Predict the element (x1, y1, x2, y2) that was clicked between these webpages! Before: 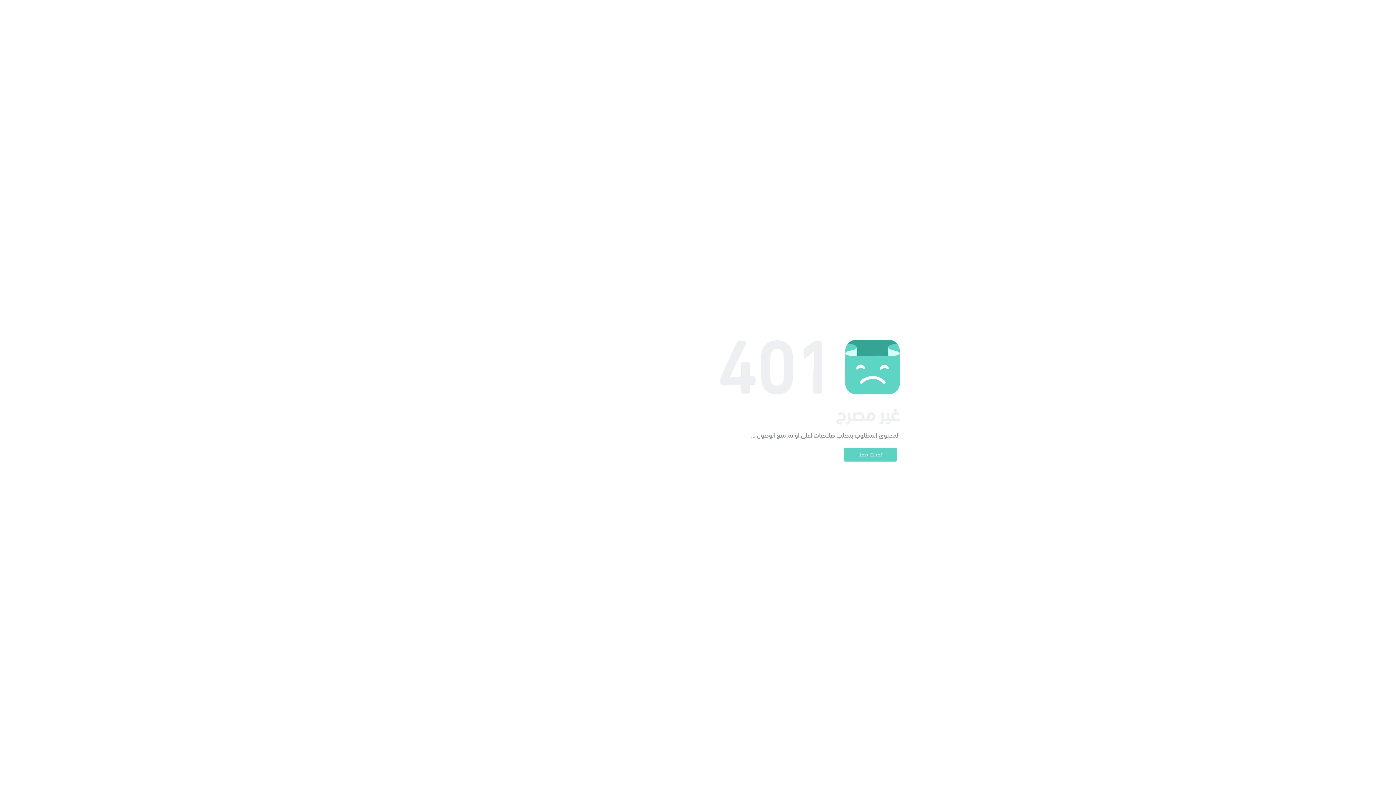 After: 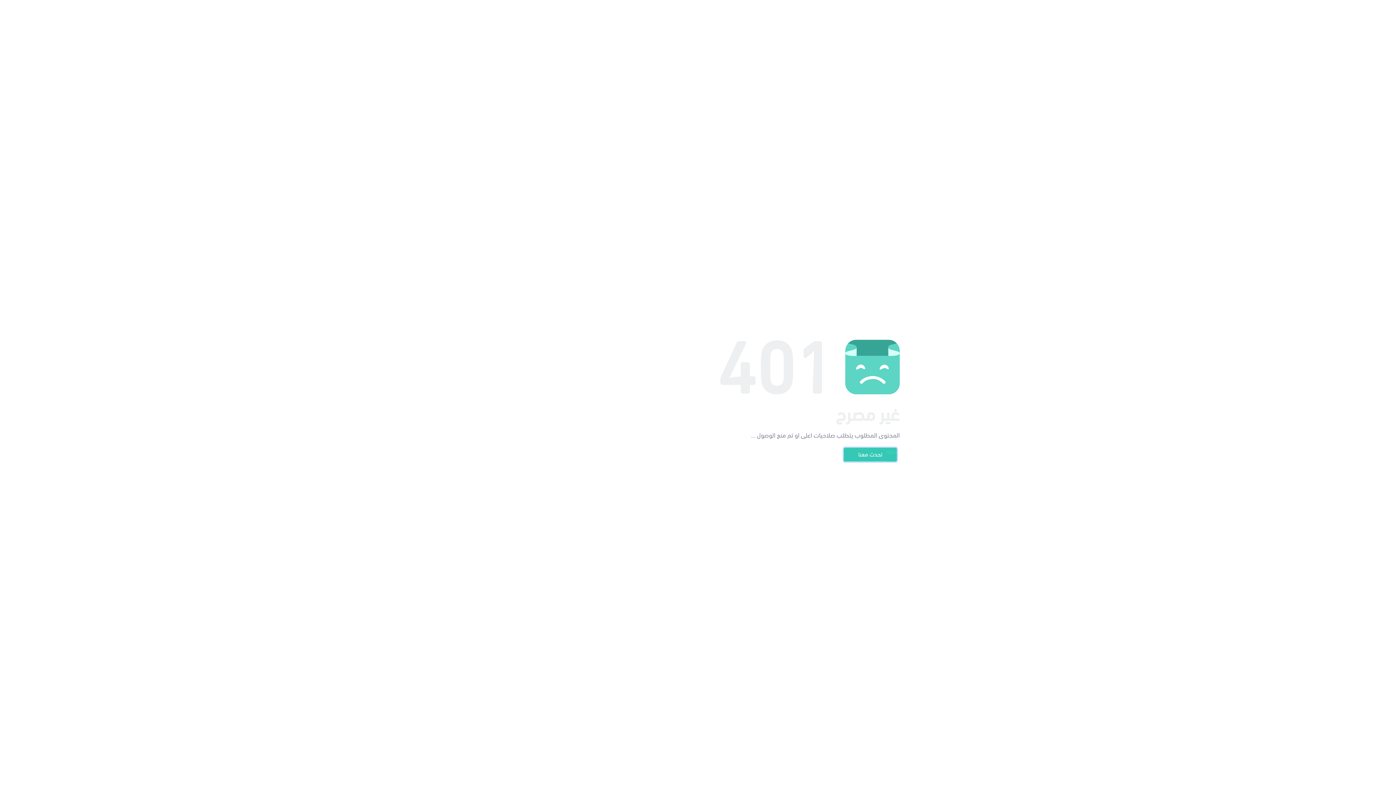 Action: label: تحدث معنا bbox: (844, 448, 897, 461)